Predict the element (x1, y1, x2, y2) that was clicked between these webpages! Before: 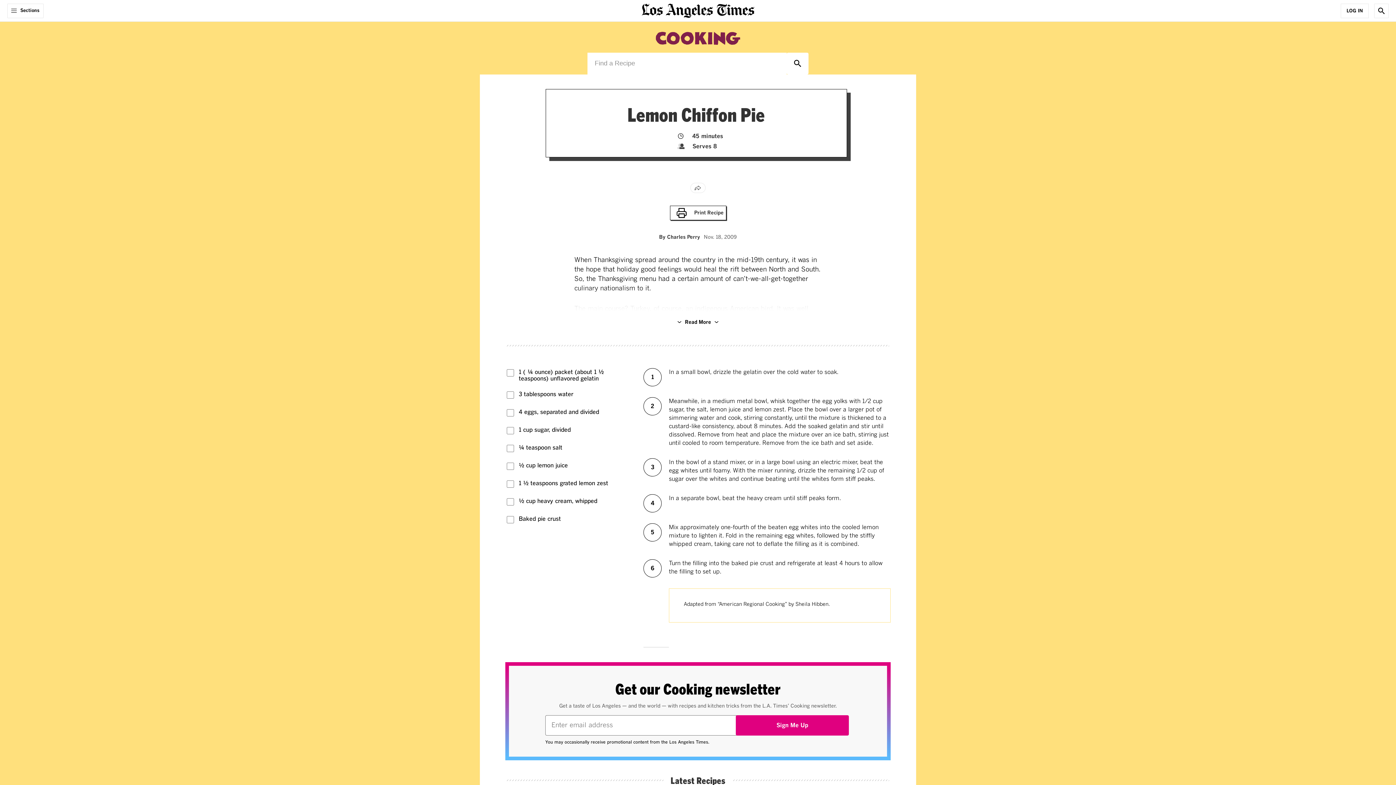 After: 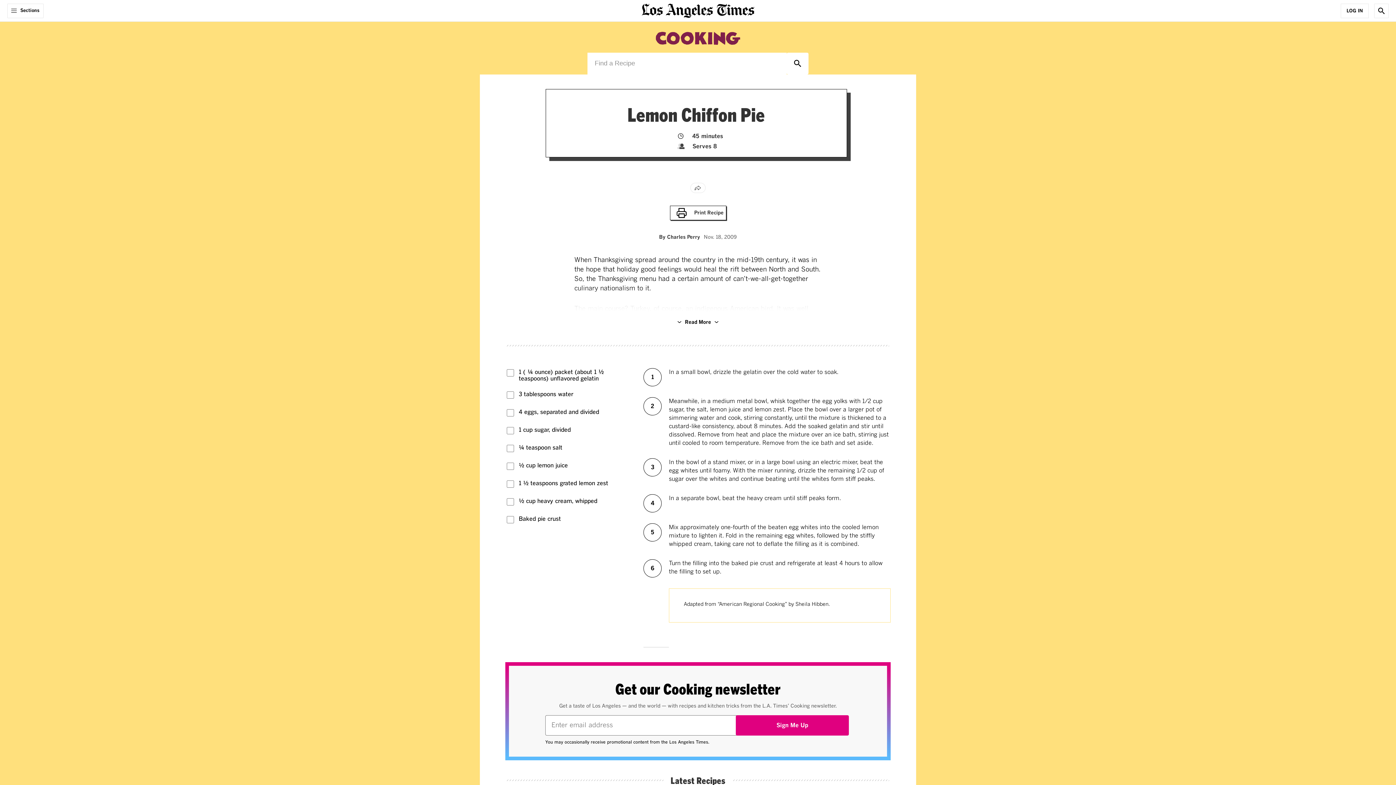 Action: bbox: (670, 205, 726, 220) label: Print Recipe
Print Recipe